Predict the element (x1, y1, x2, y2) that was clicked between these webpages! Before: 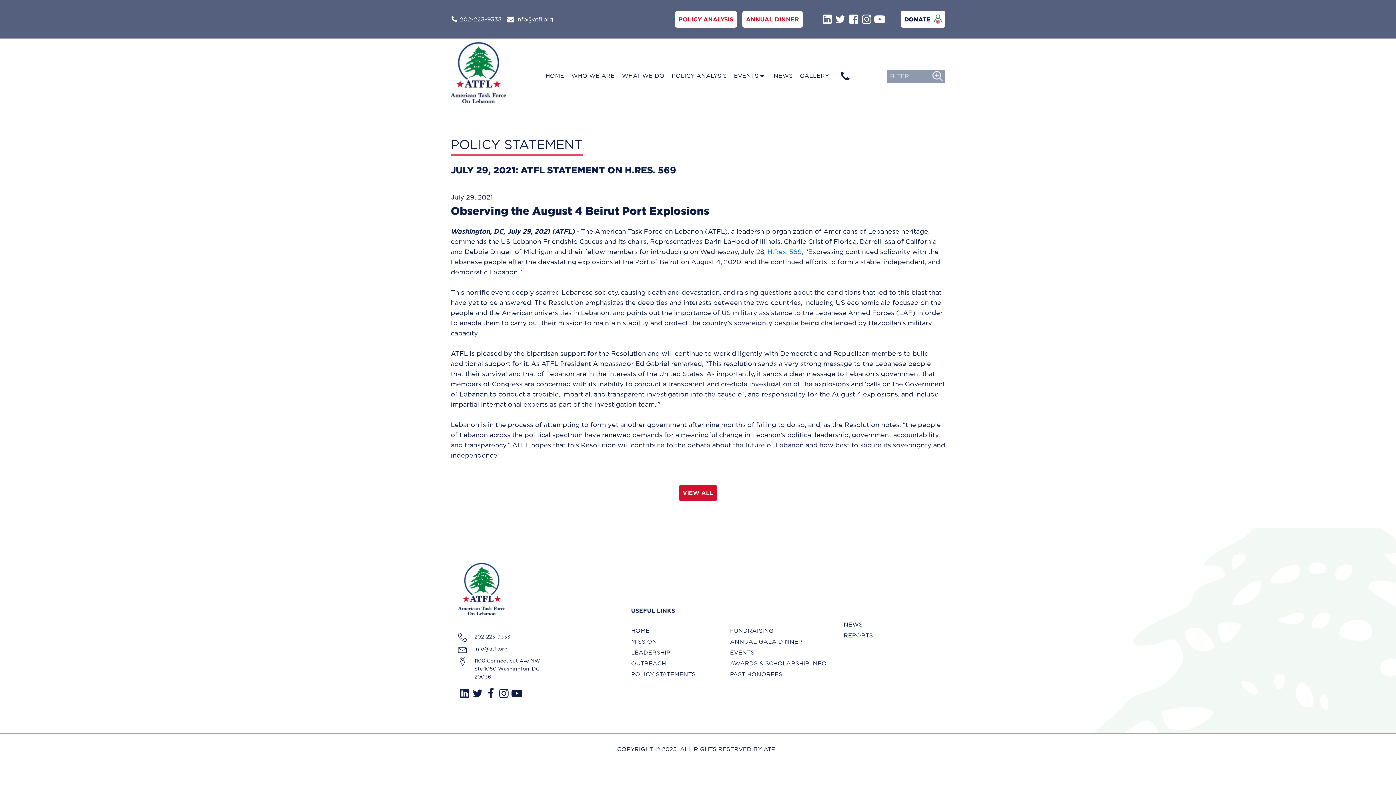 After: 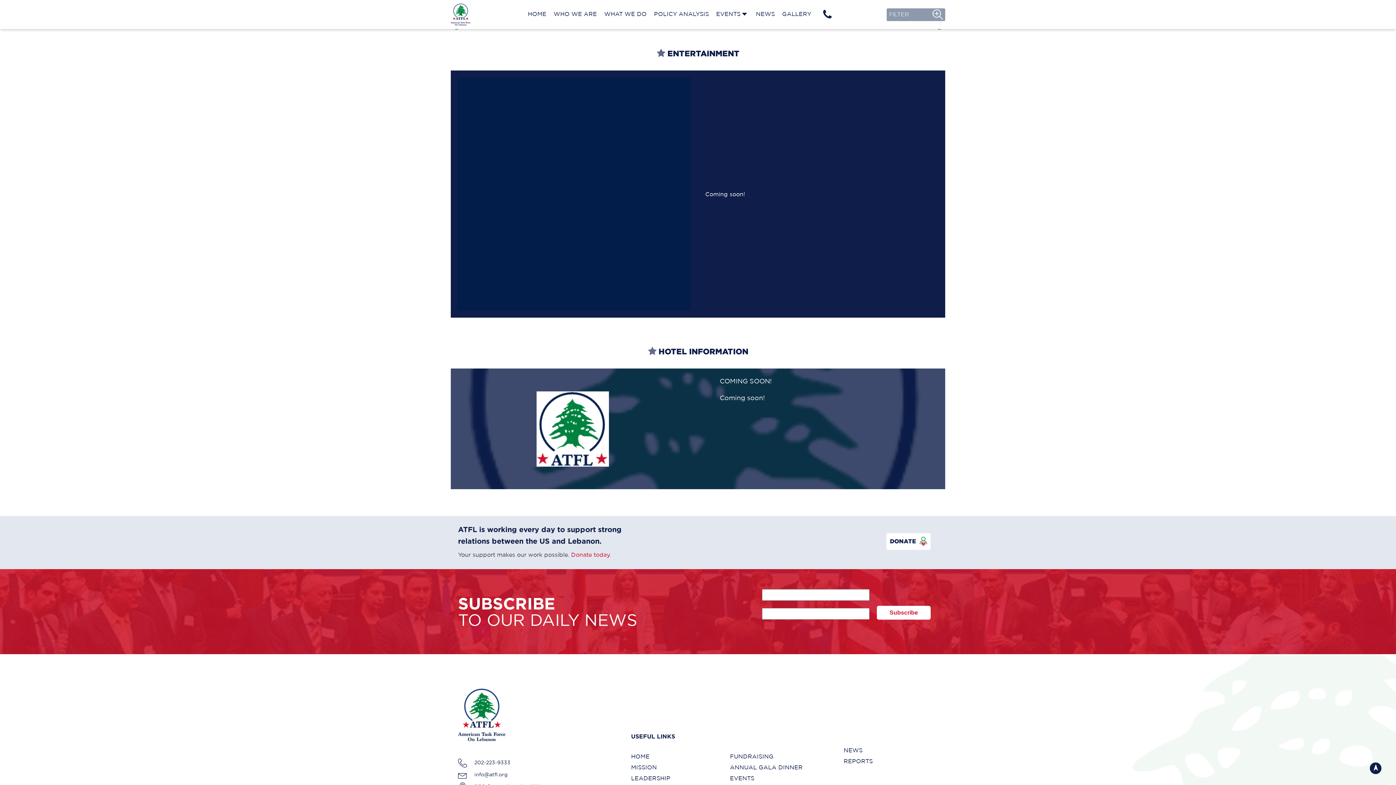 Action: bbox: (730, 670, 826, 681) label: PAST HONOREES